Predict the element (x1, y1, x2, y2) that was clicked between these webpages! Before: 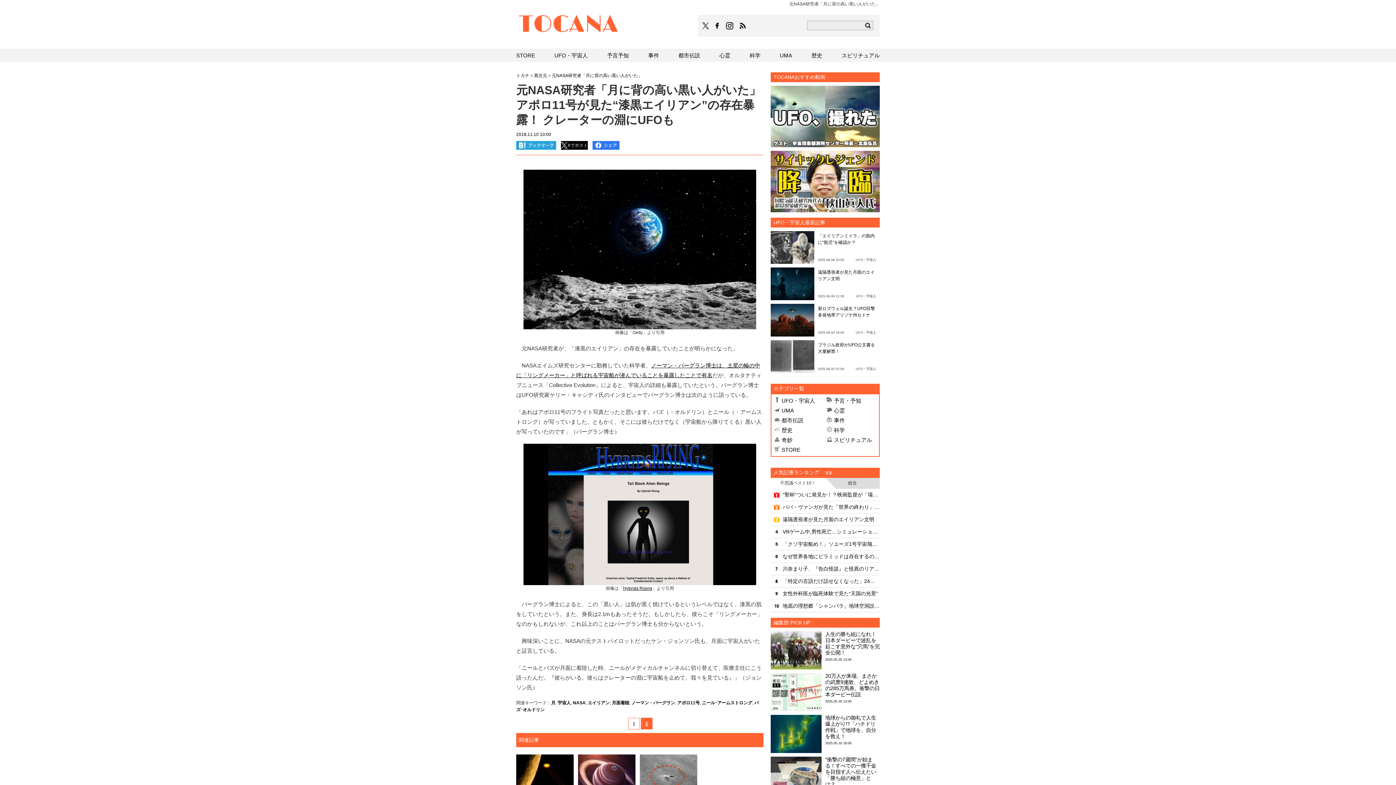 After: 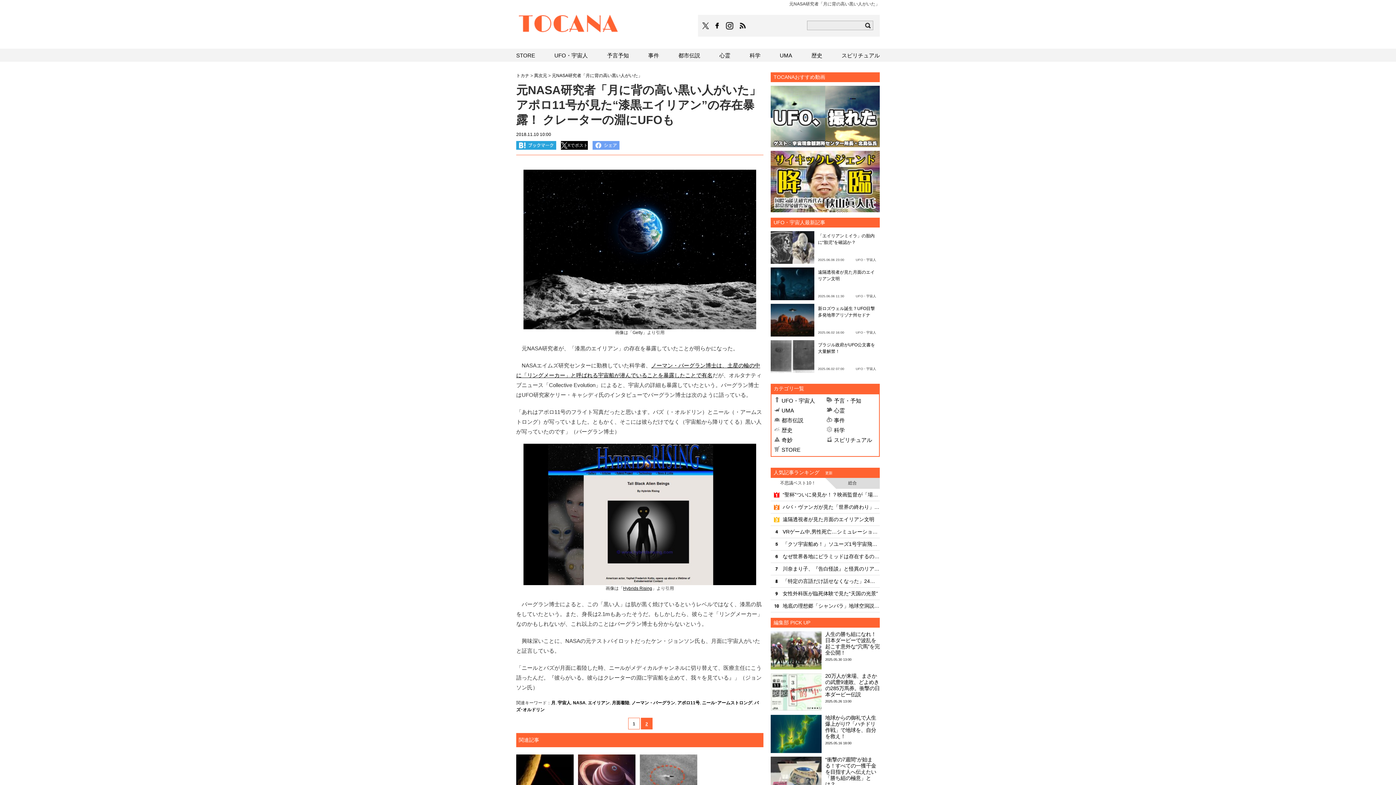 Action: bbox: (592, 141, 619, 146)